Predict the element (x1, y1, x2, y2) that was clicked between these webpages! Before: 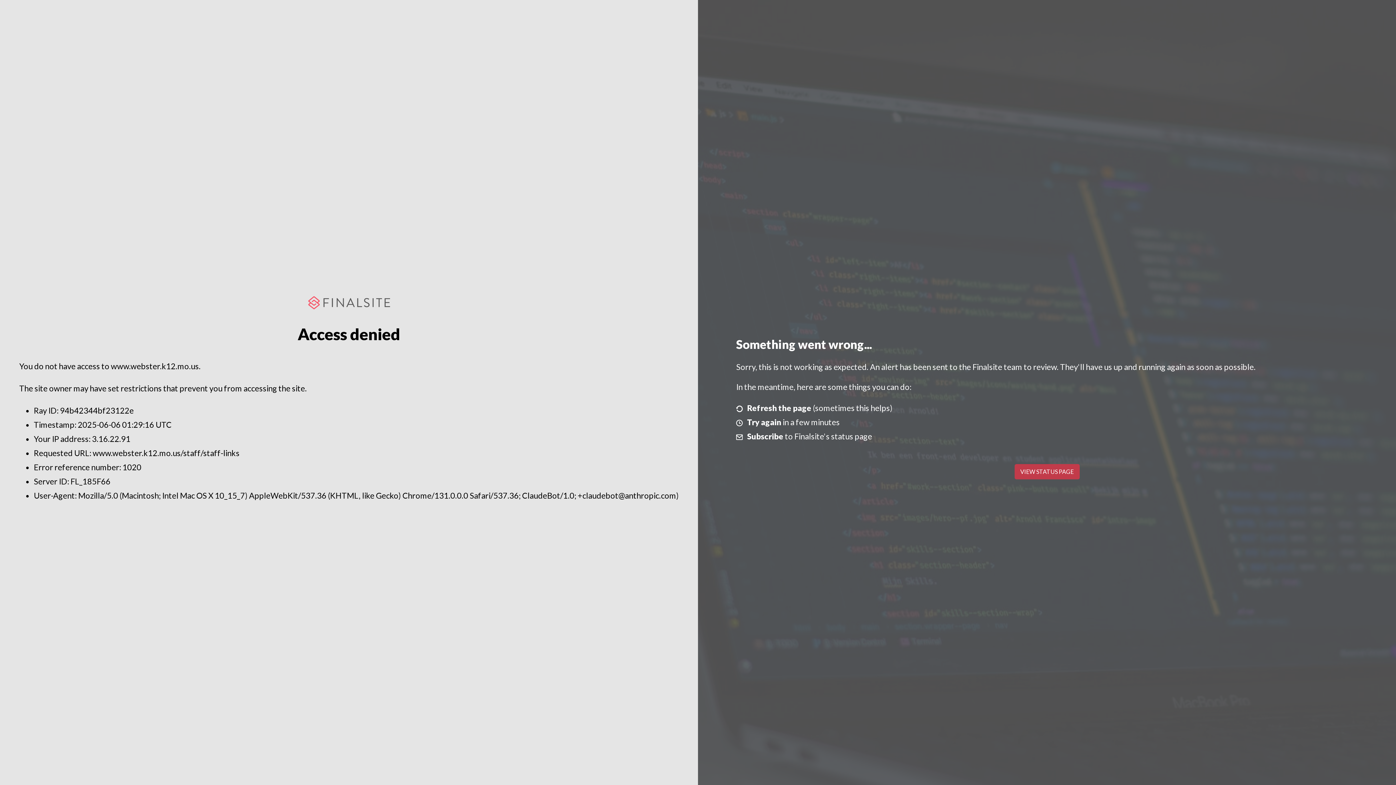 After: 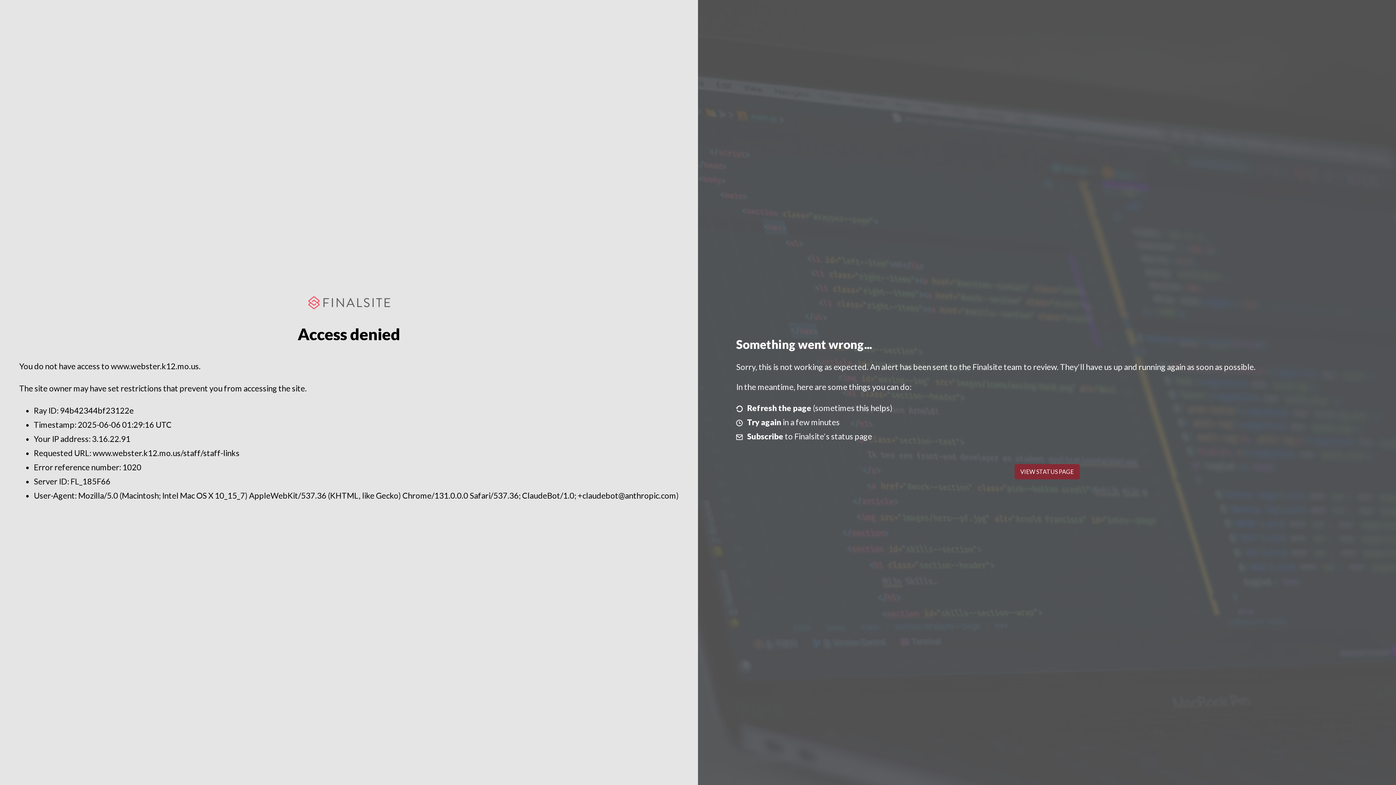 Action: label: VIEW STATUS PAGE bbox: (1014, 464, 1079, 479)